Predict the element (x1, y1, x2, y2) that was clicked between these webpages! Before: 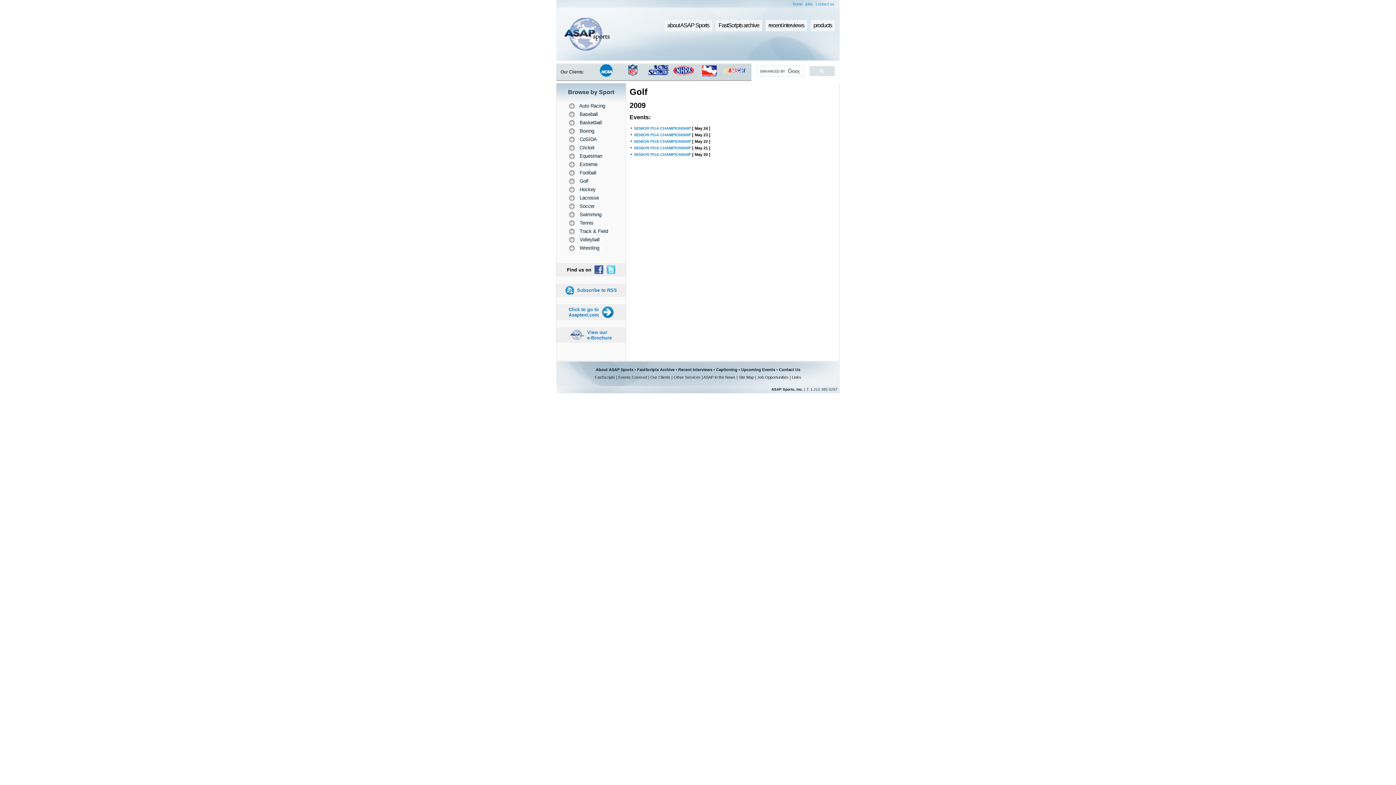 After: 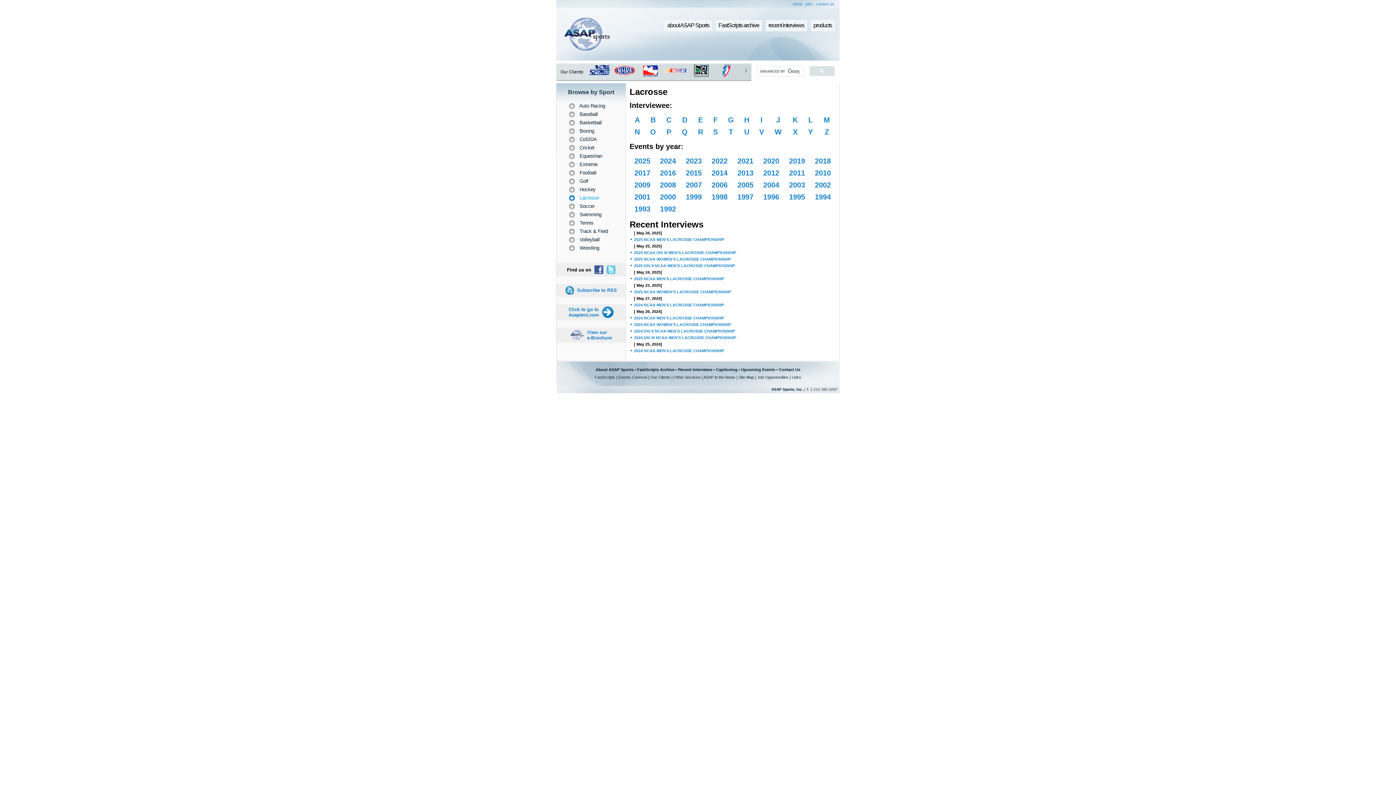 Action: label: 	 Lacrosse bbox: (566, 194, 616, 201)